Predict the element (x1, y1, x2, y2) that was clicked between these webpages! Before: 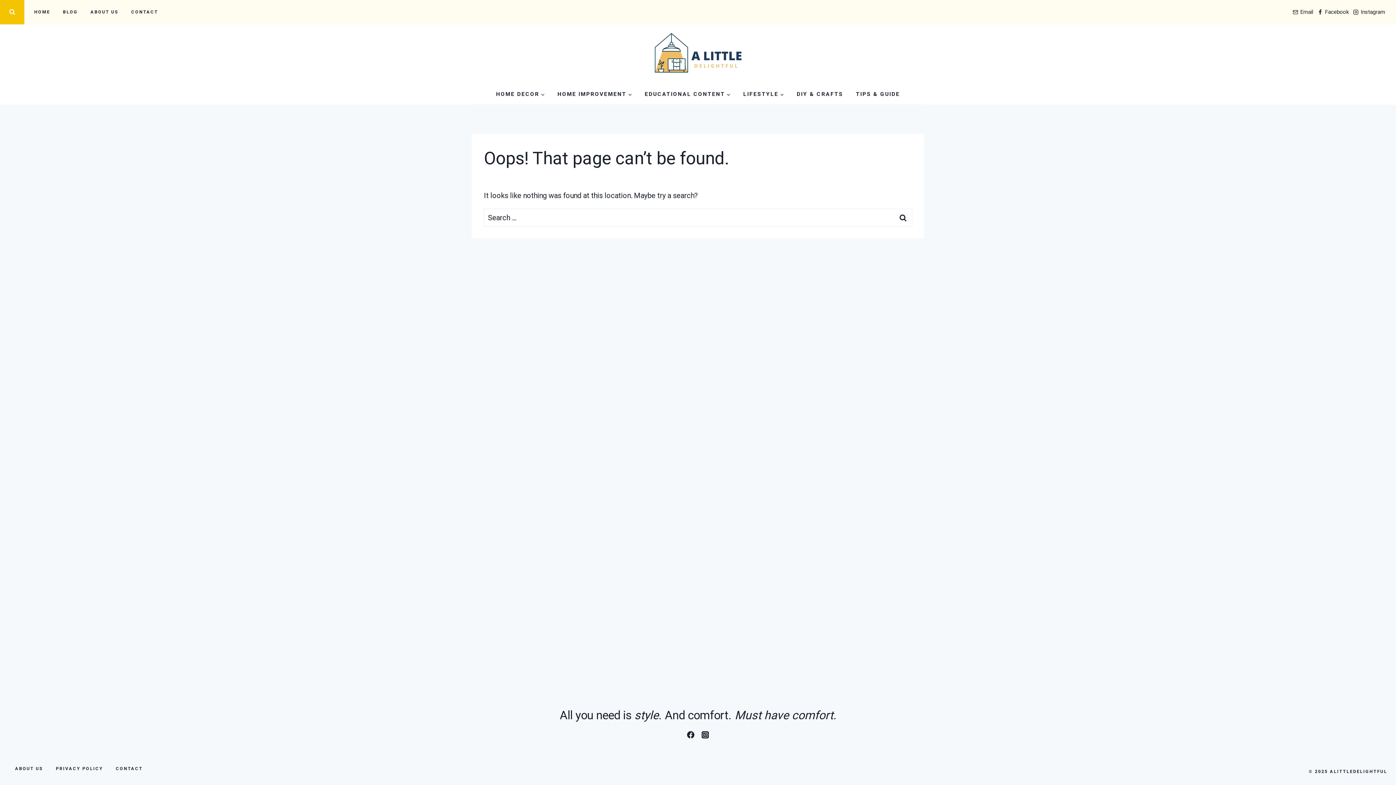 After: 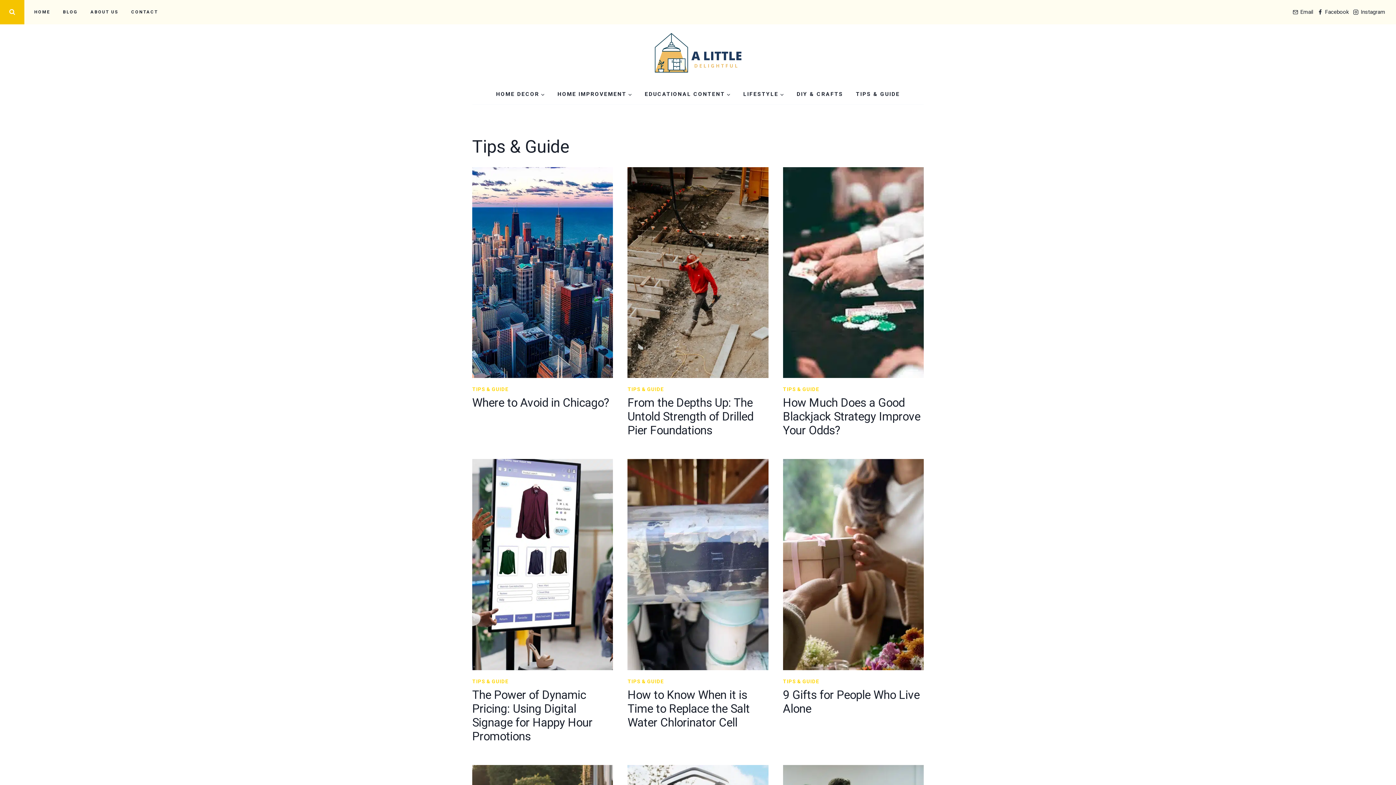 Action: label: TIPS & GUIDE bbox: (849, 84, 906, 104)